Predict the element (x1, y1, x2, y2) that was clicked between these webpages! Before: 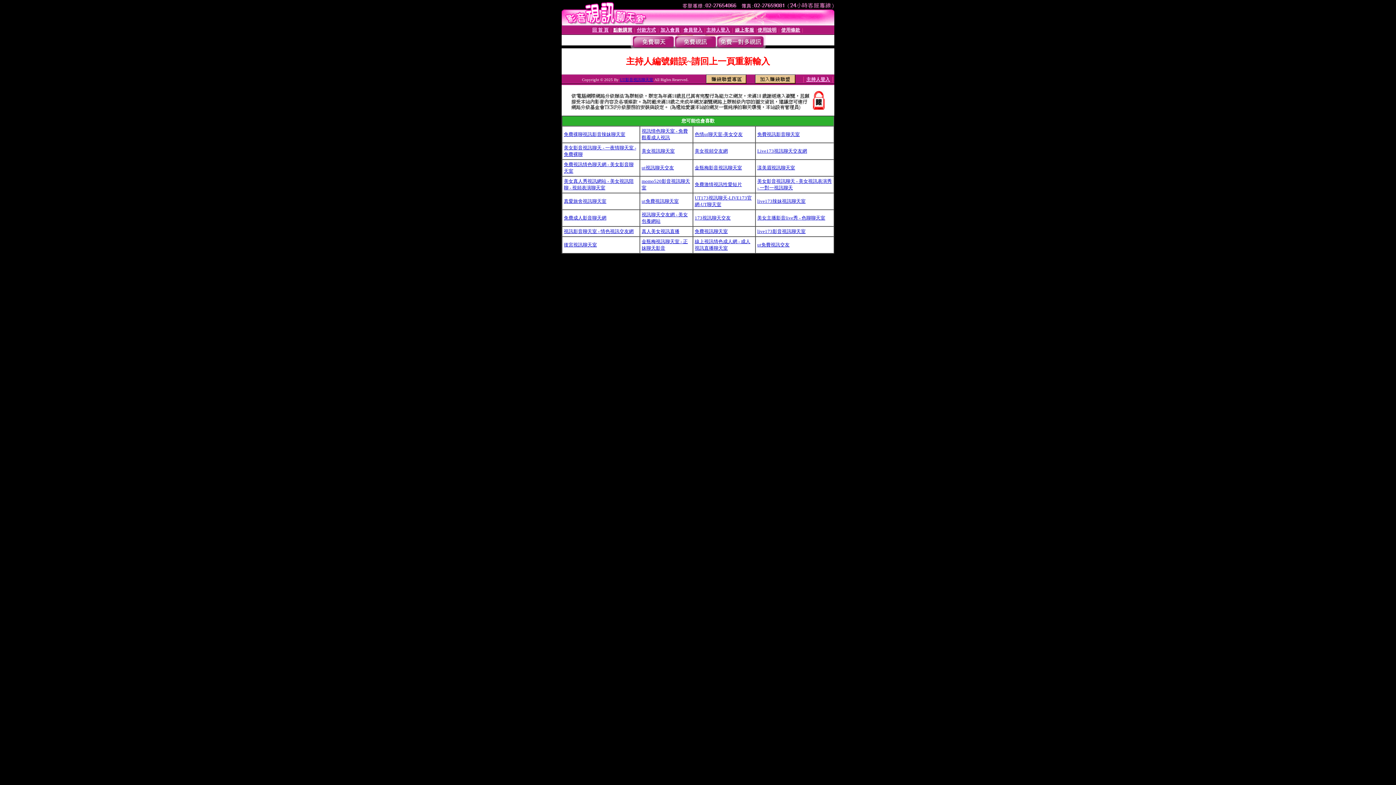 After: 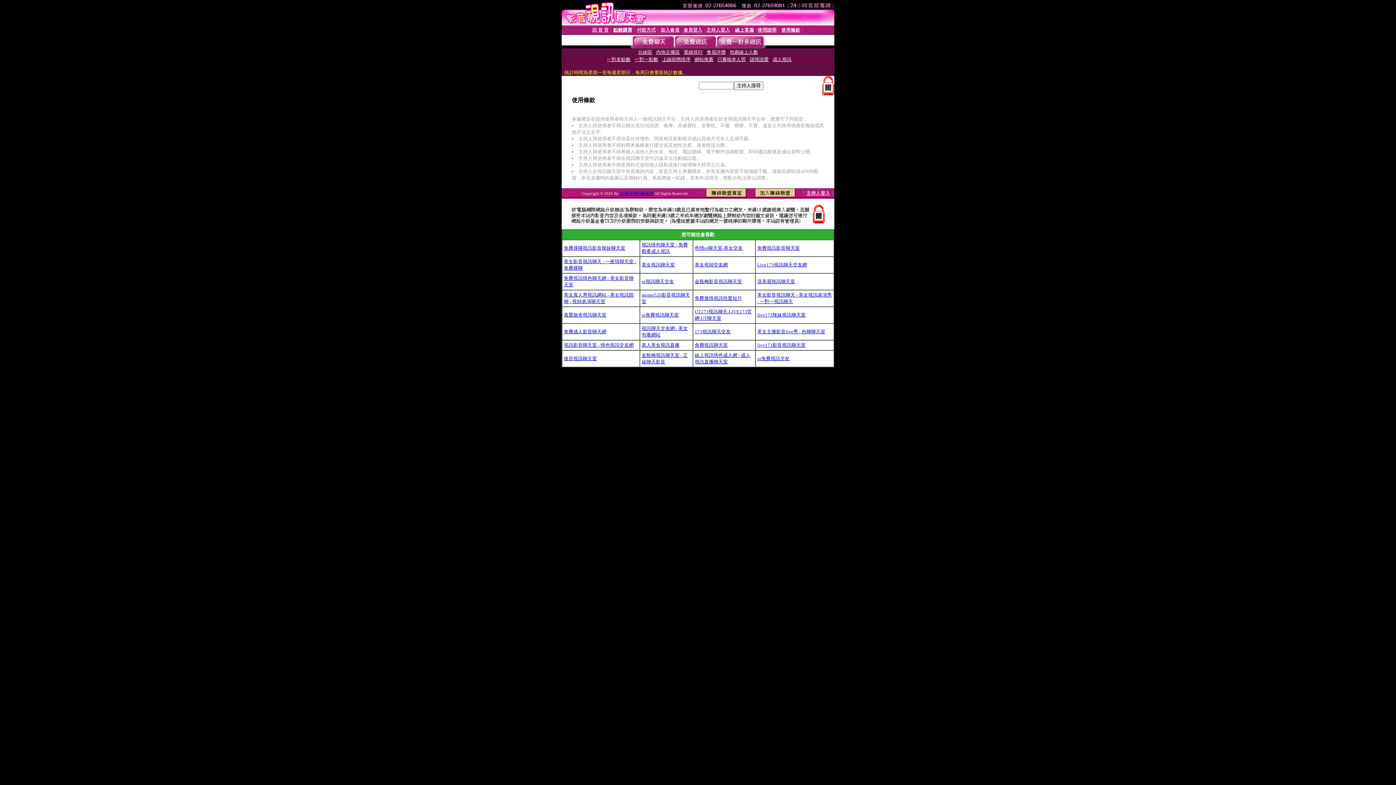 Action: bbox: (781, 27, 800, 32) label: 使用條款